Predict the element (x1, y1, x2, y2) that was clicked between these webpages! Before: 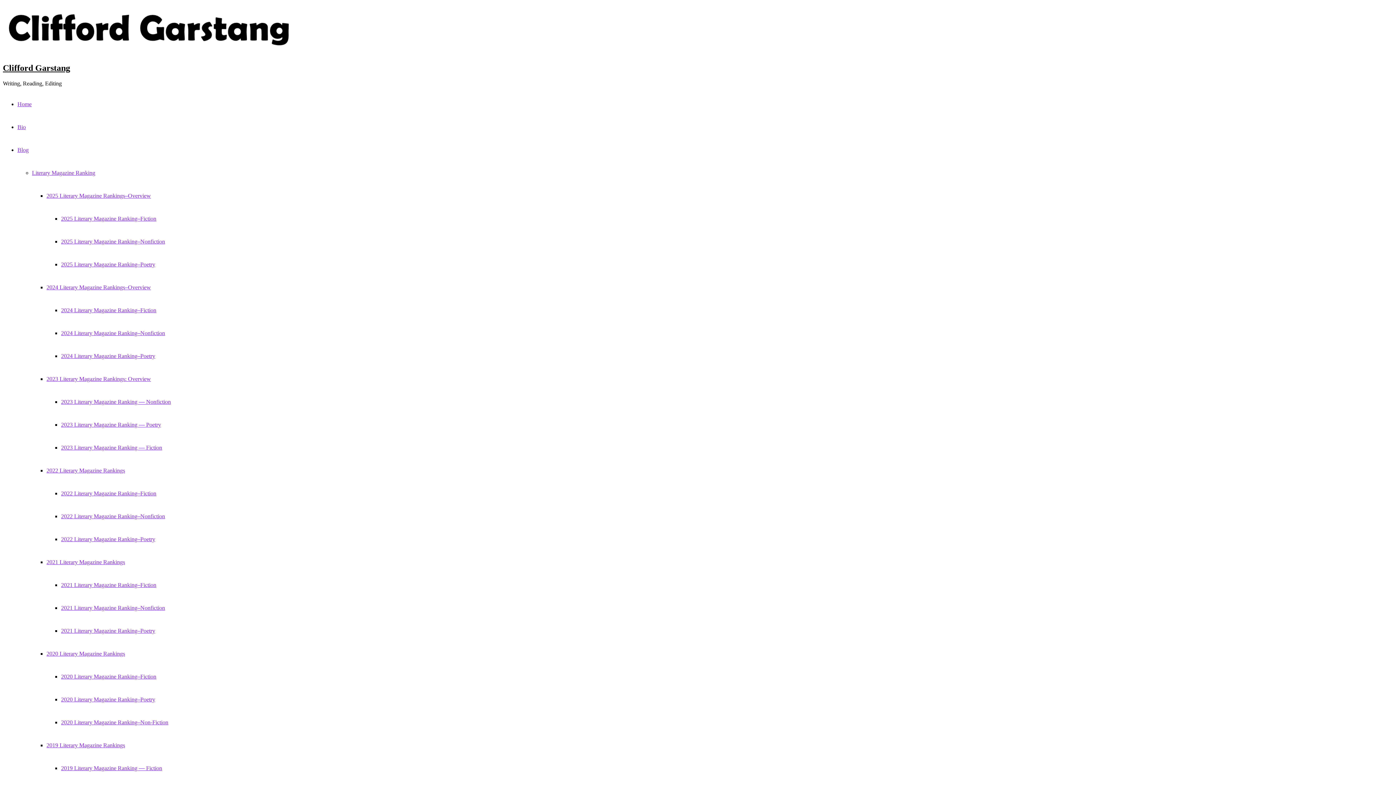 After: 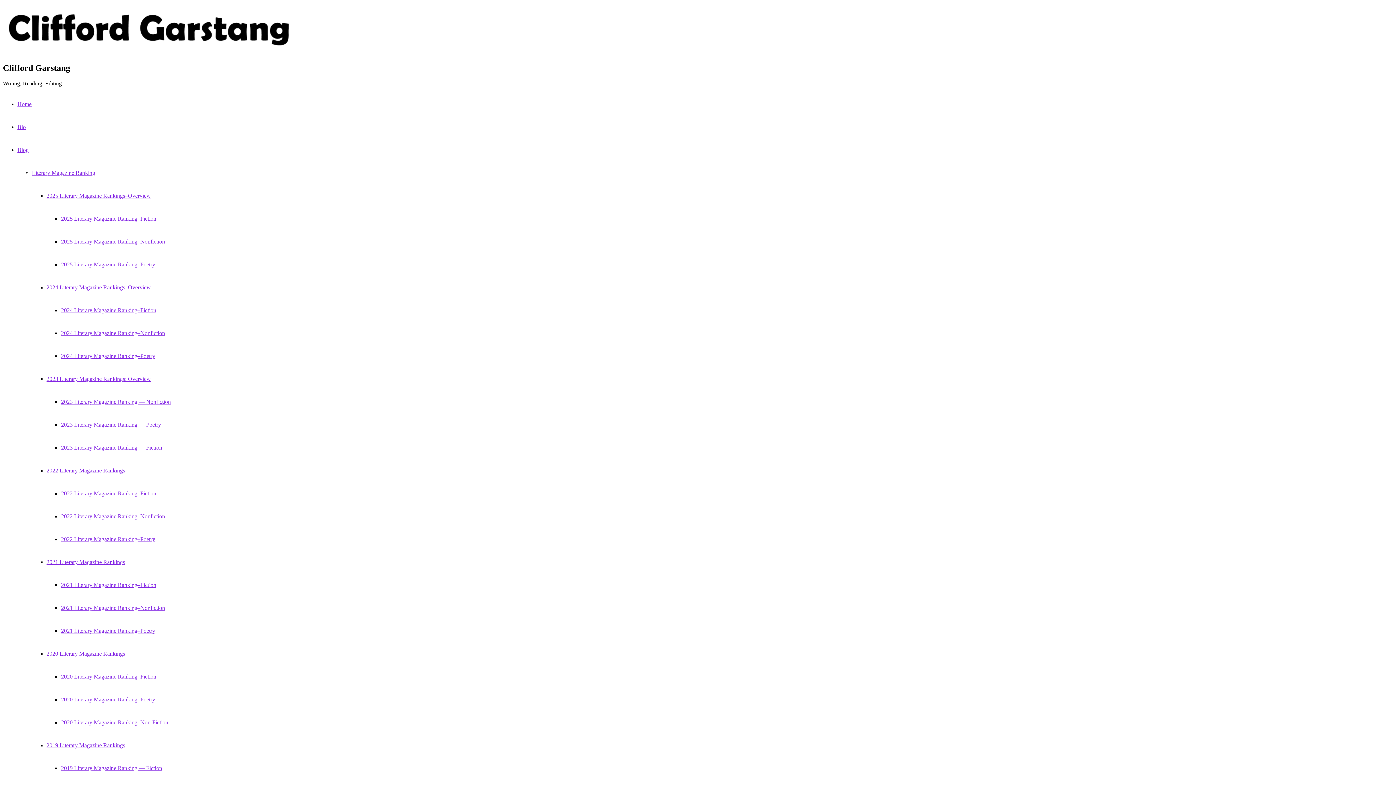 Action: label: 2019 Literary Magazine Rankings bbox: (46, 742, 125, 748)